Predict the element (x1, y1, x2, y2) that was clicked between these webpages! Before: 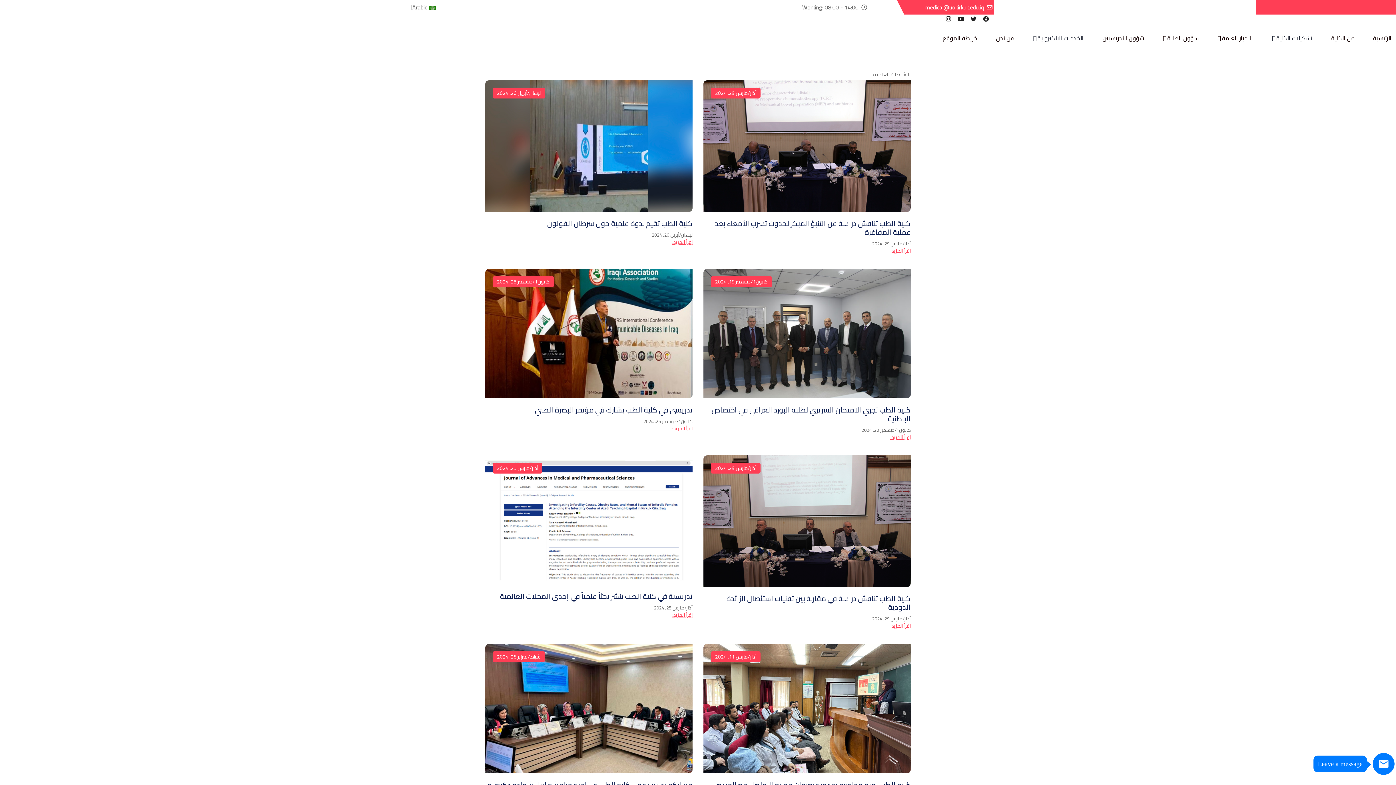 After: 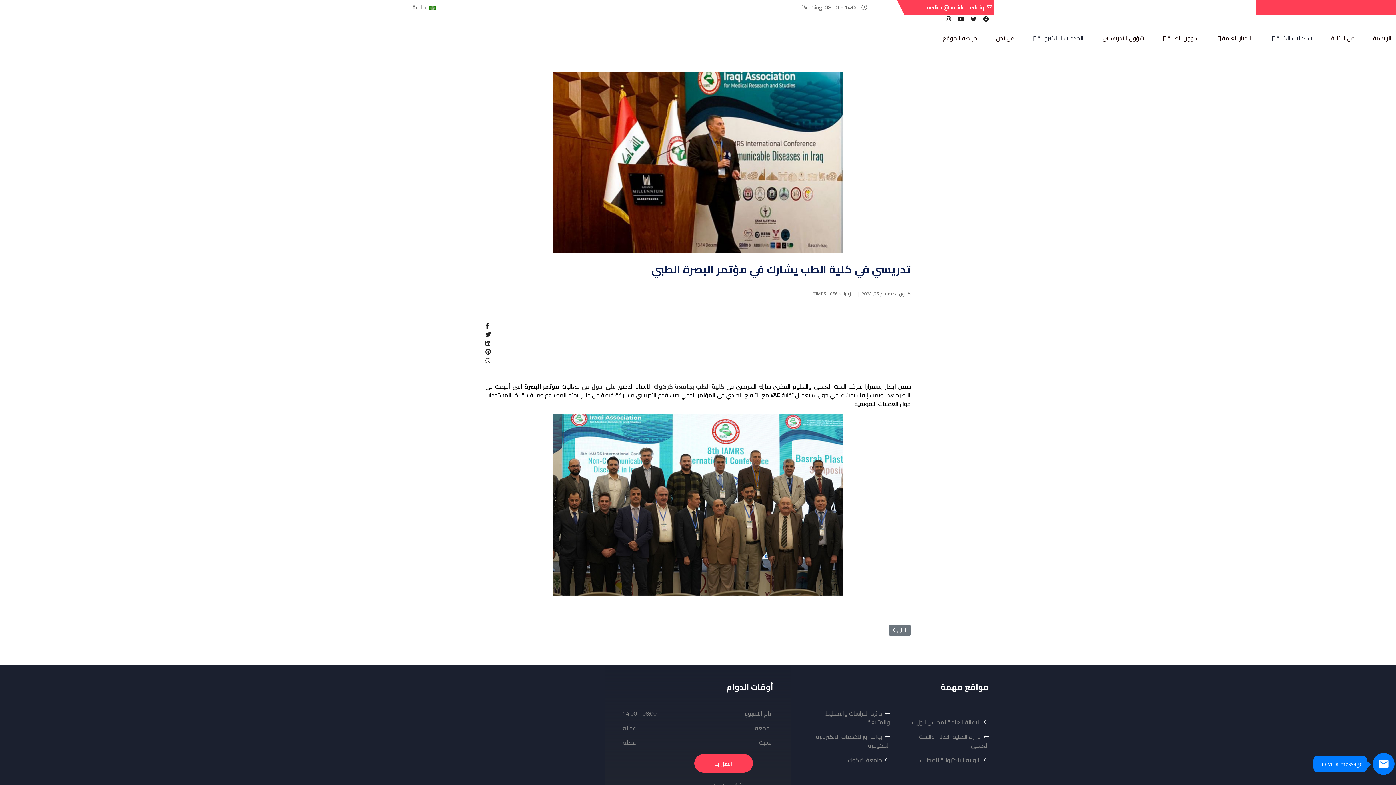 Action: bbox: (485, 327, 692, 338)